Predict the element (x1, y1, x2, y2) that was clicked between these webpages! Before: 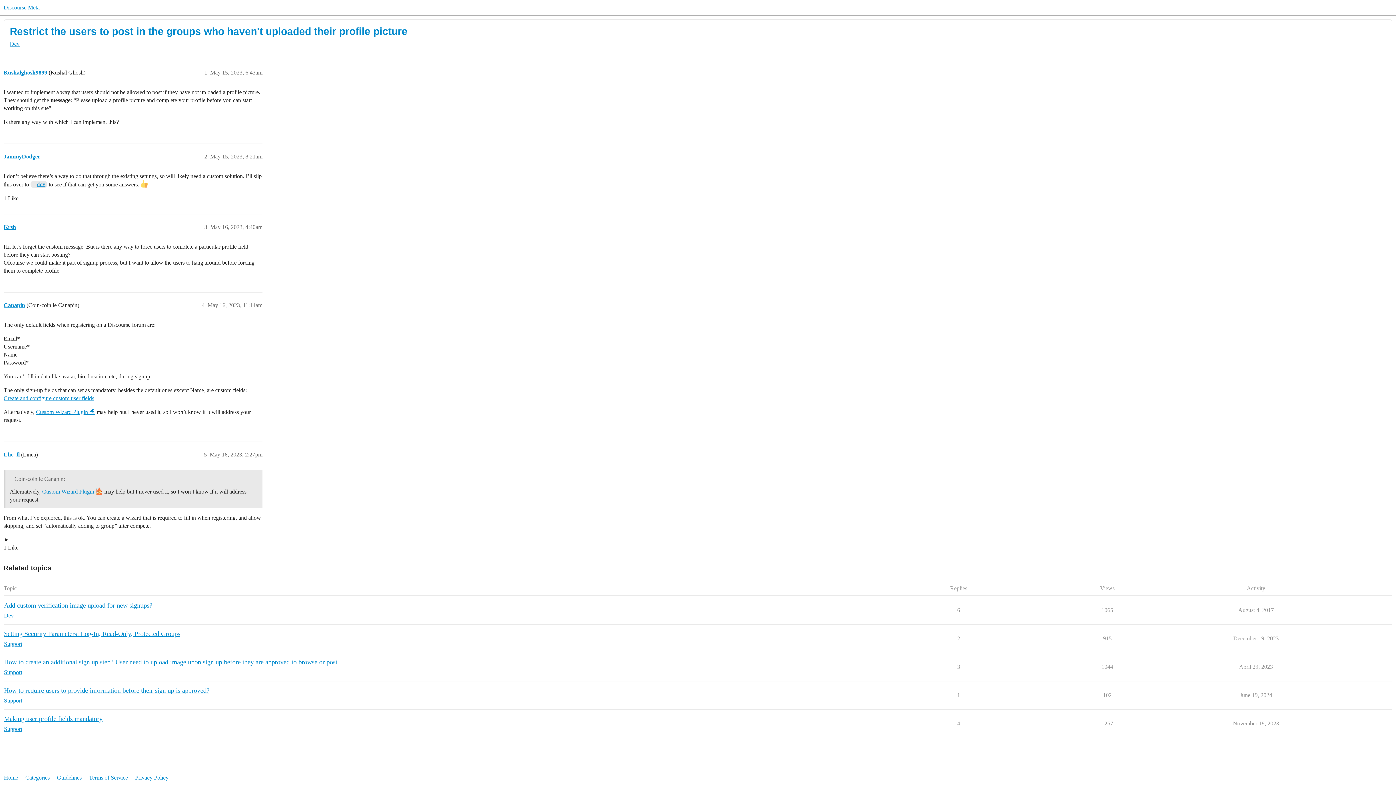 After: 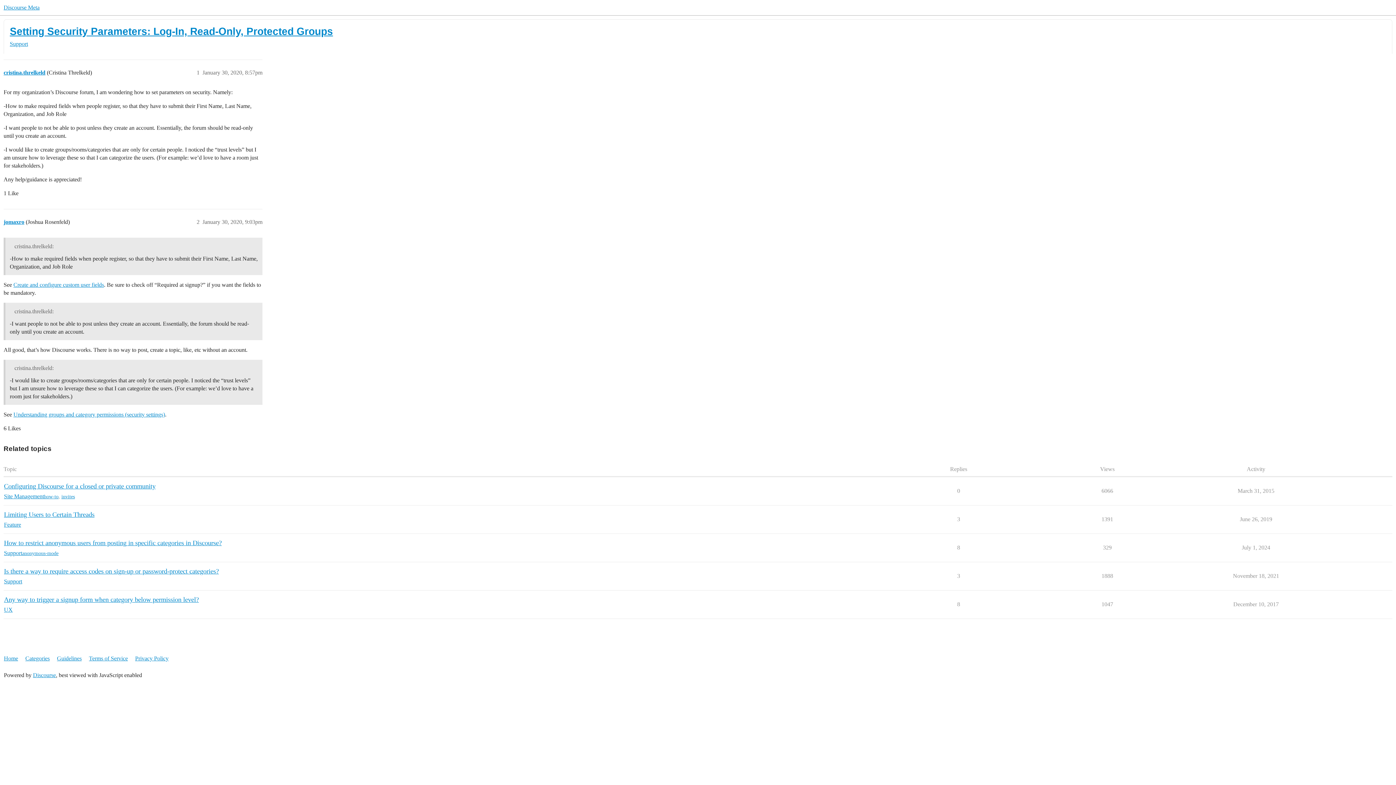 Action: bbox: (4, 630, 180, 637) label: Setting Security Parameters: Log-In, Read-Only, Protected Groups